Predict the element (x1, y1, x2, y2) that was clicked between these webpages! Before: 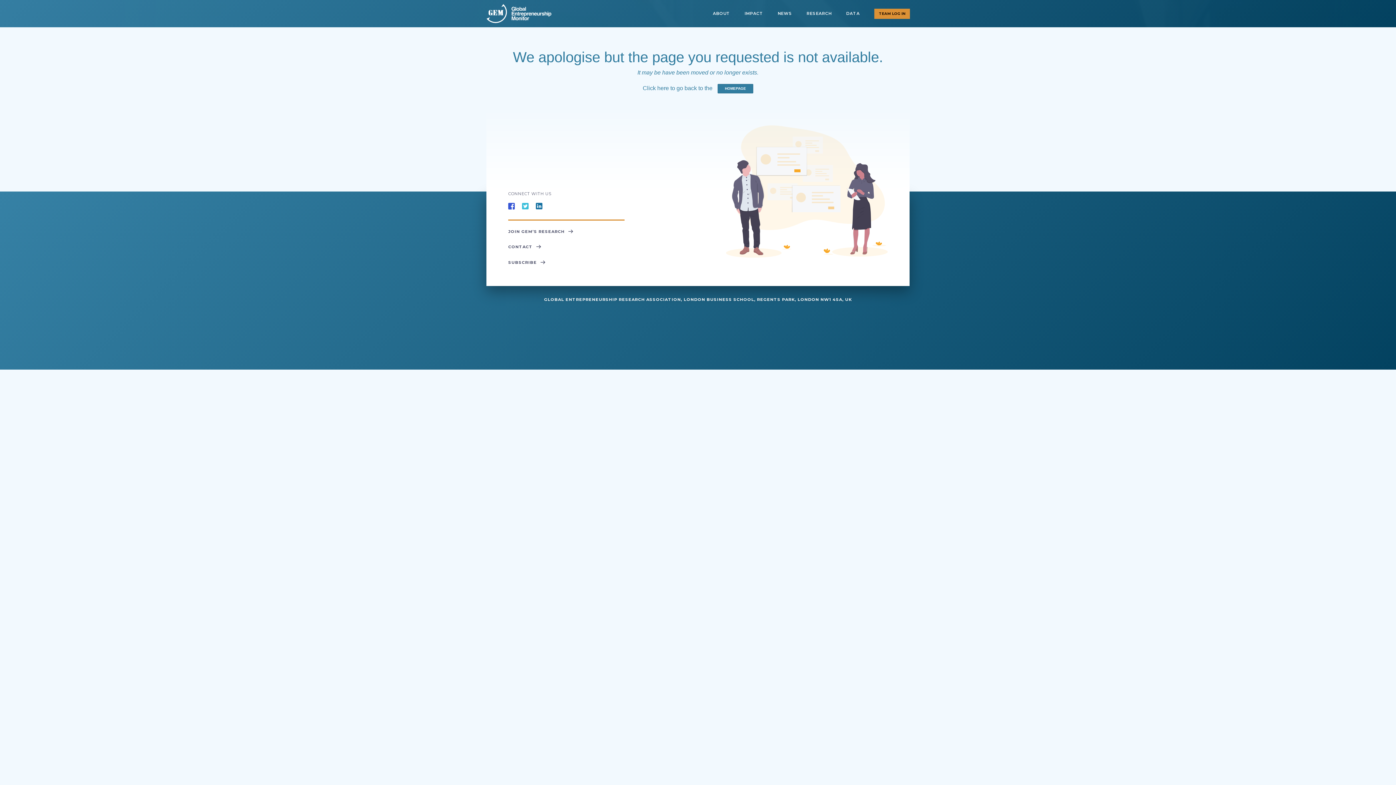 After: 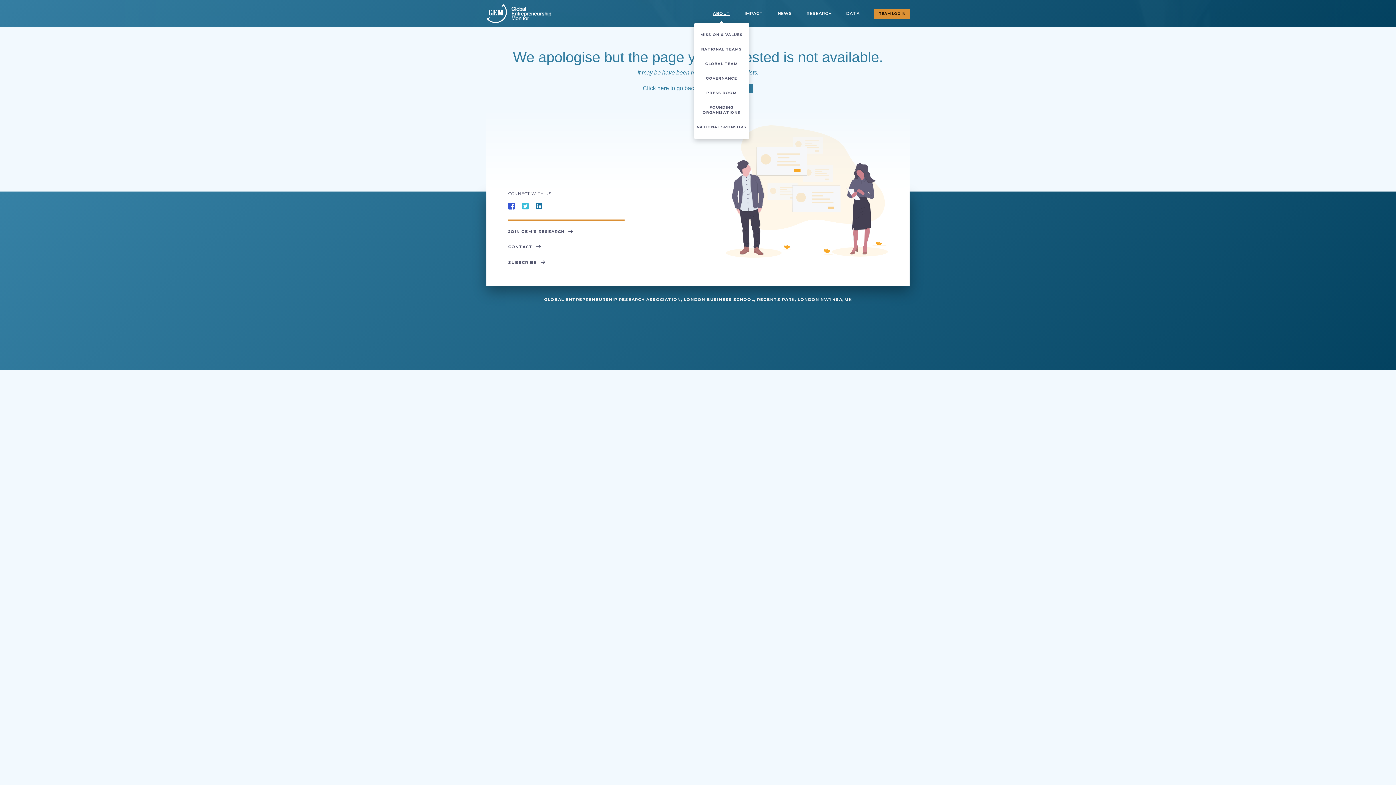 Action: bbox: (705, 4, 737, 22) label: ABOUT